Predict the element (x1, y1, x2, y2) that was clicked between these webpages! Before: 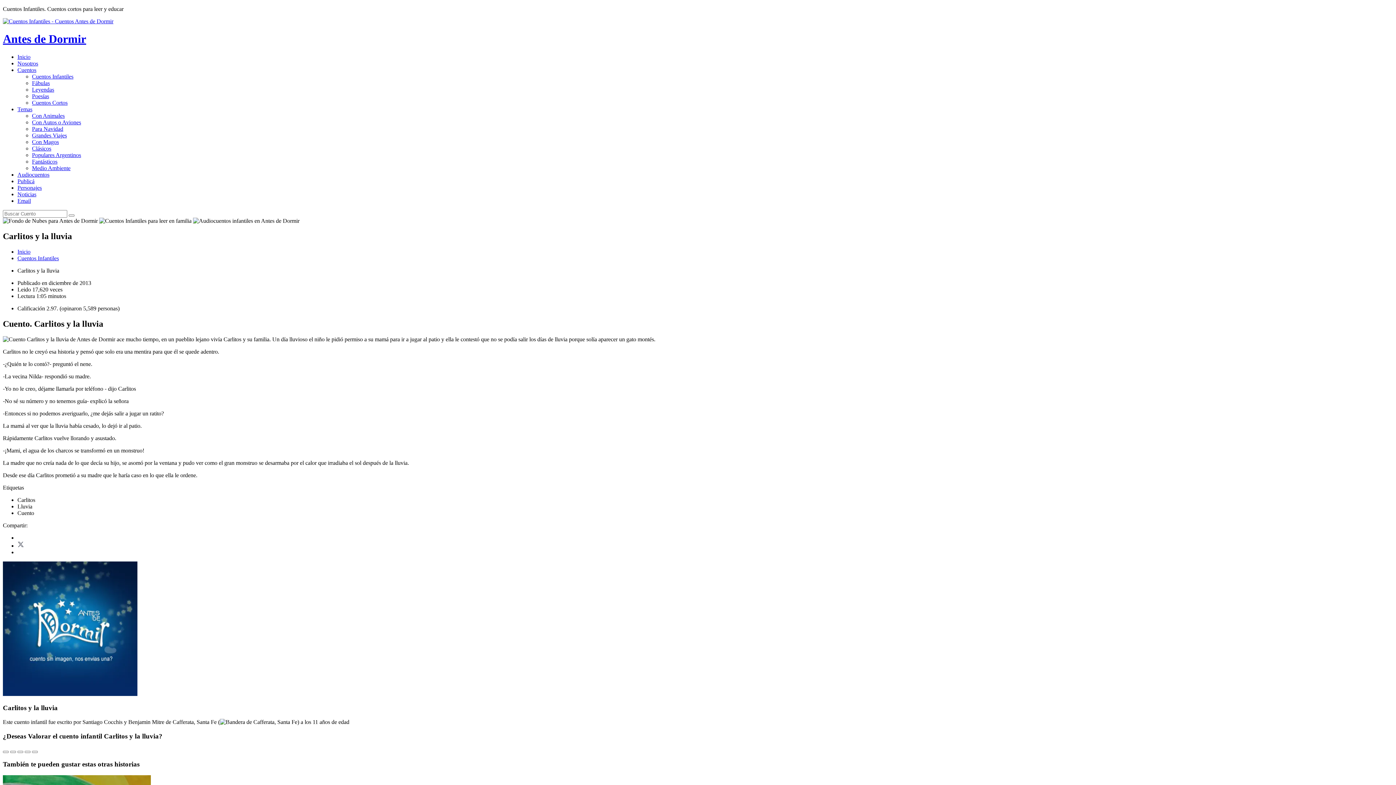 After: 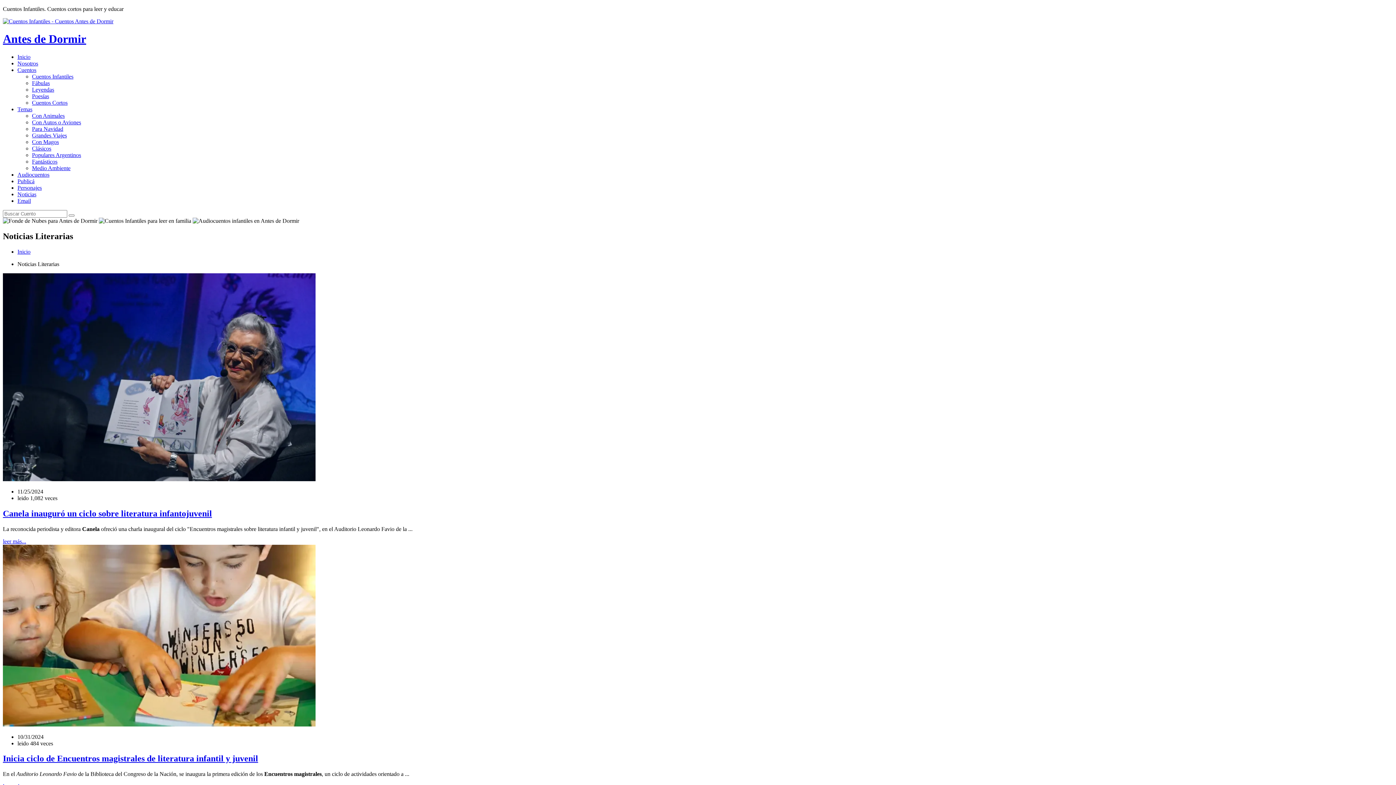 Action: label: Noticias bbox: (17, 191, 36, 197)